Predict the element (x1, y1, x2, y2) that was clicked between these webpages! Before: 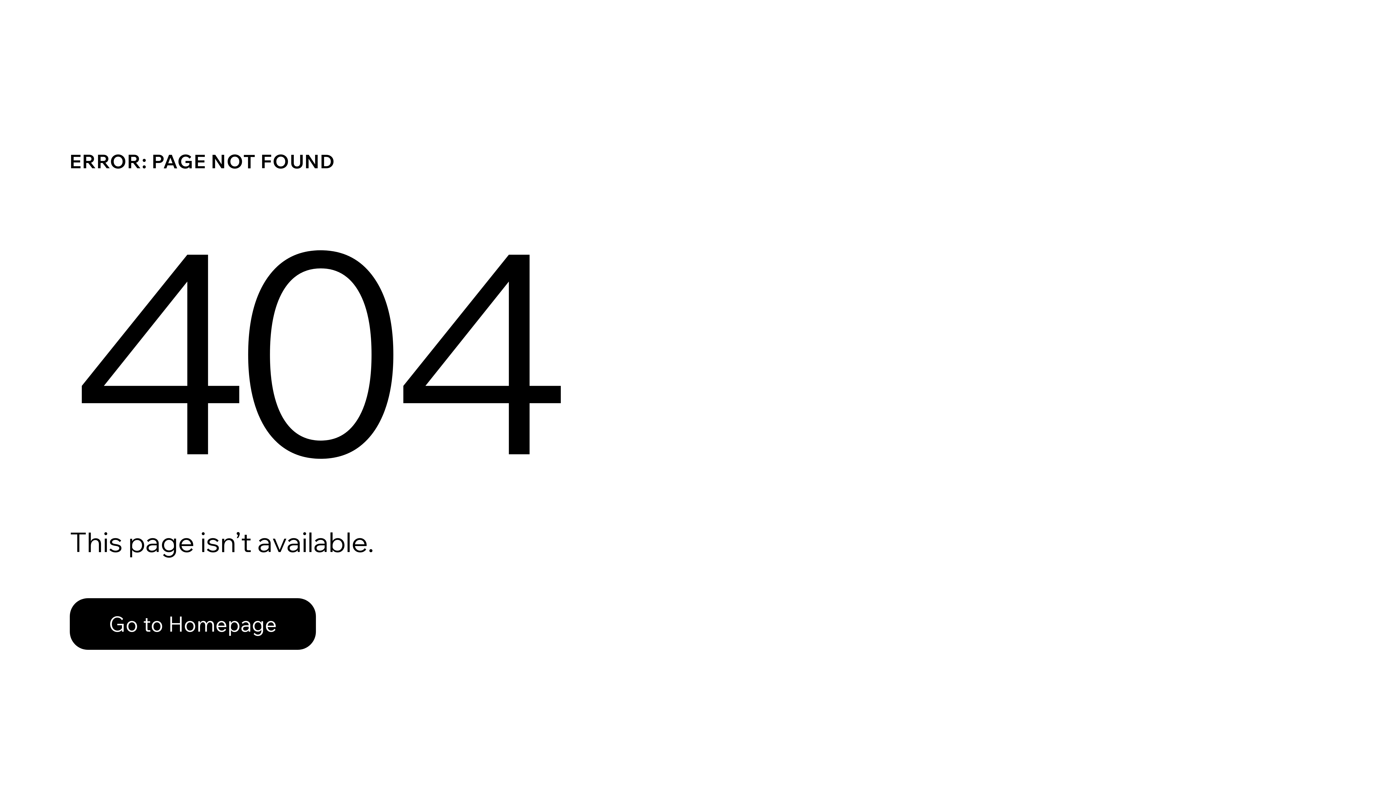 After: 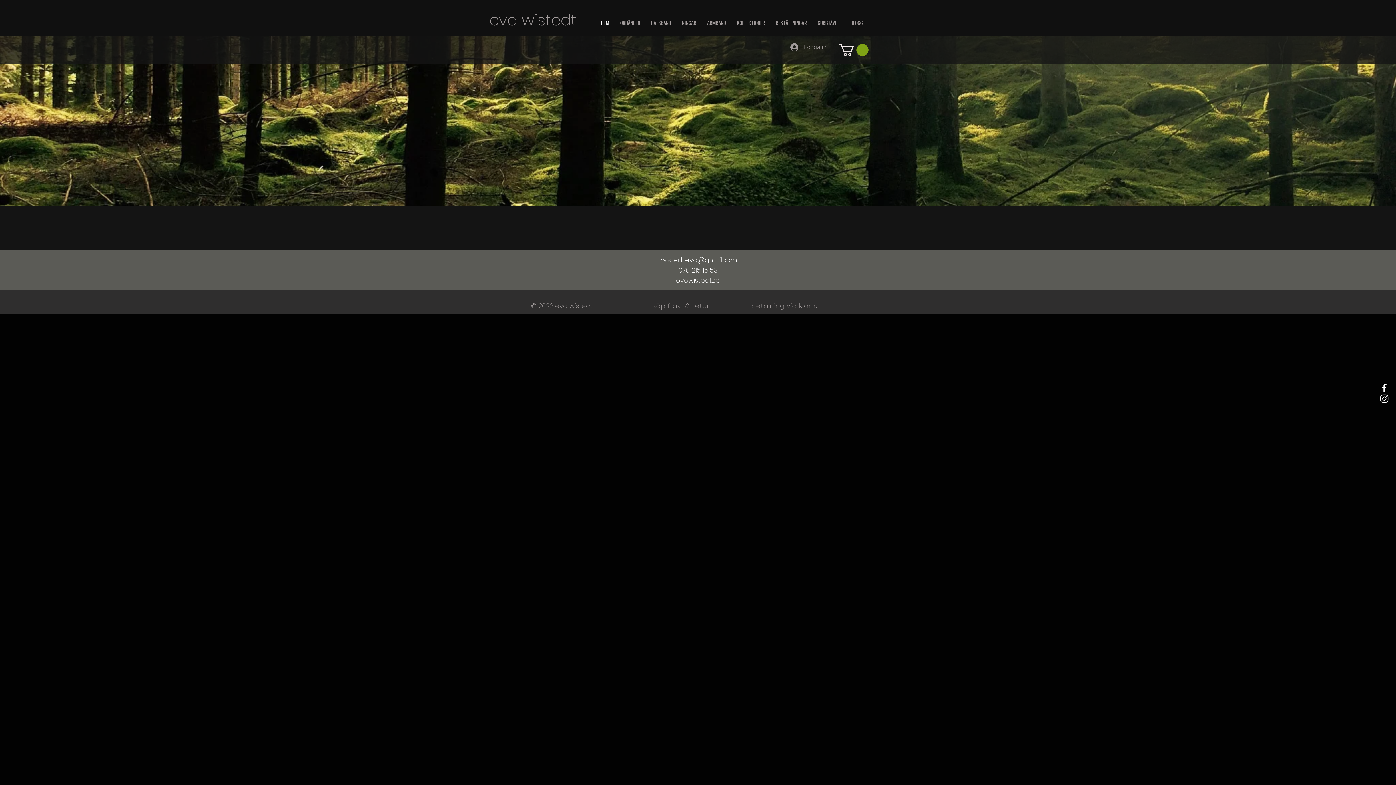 Action: bbox: (69, 598, 316, 650) label: Go to Homepage